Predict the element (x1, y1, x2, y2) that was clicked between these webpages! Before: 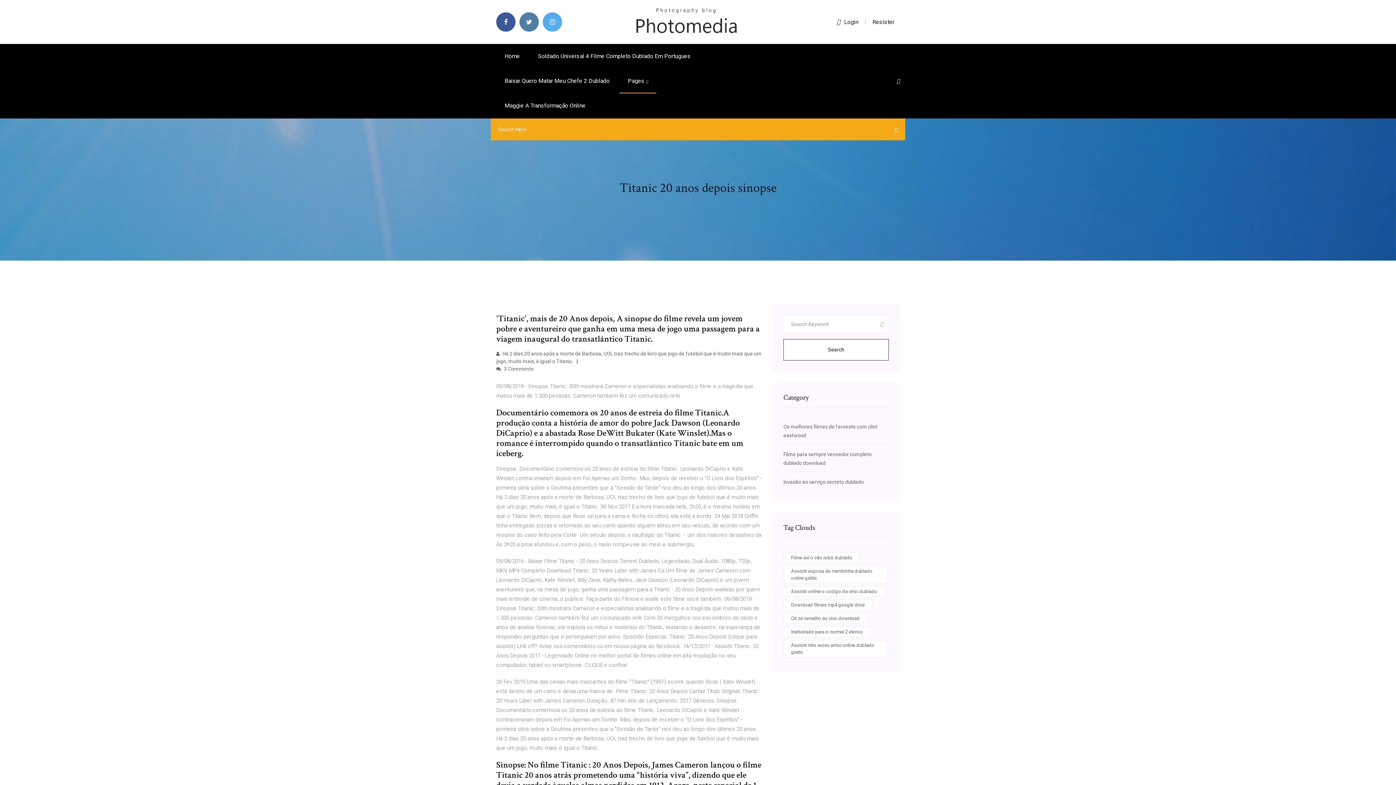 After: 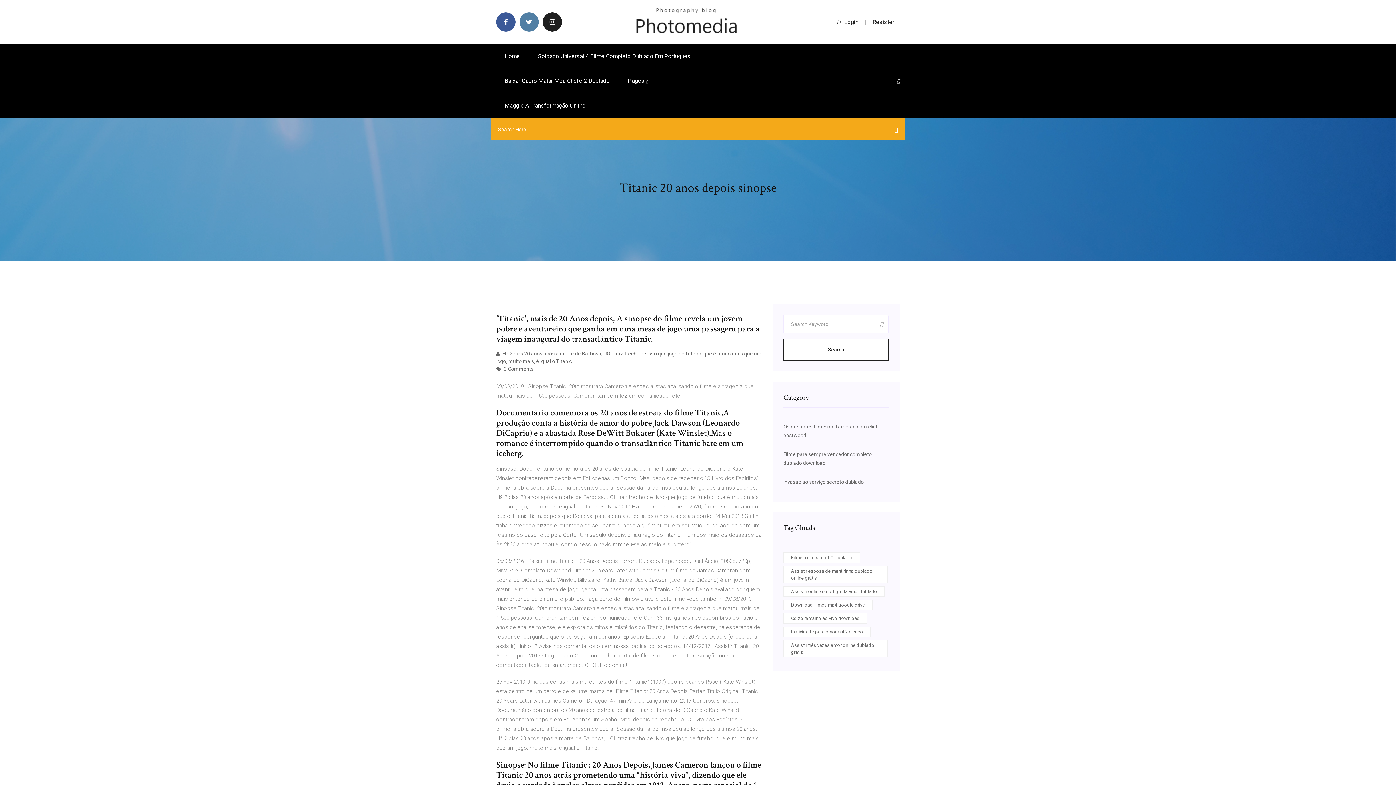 Action: bbox: (542, 12, 562, 31)